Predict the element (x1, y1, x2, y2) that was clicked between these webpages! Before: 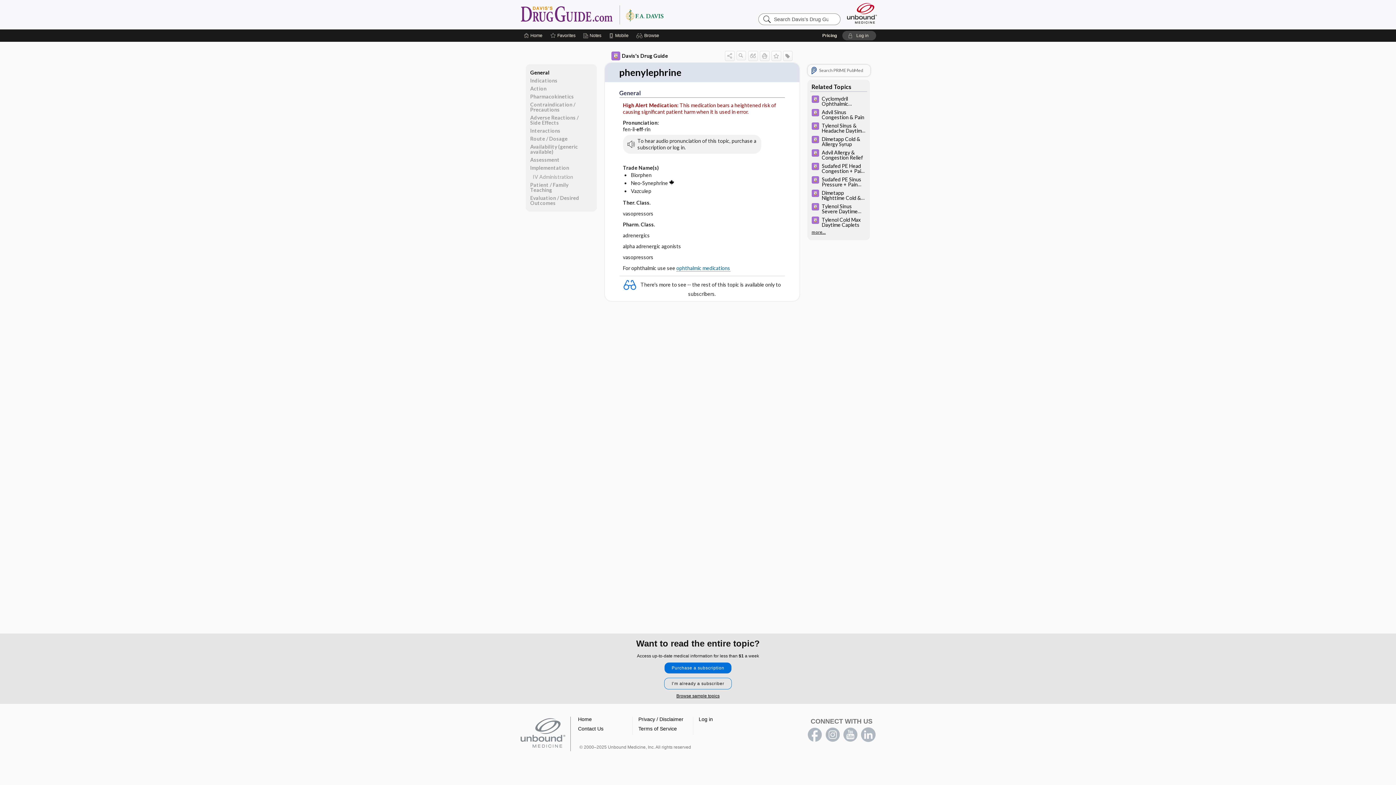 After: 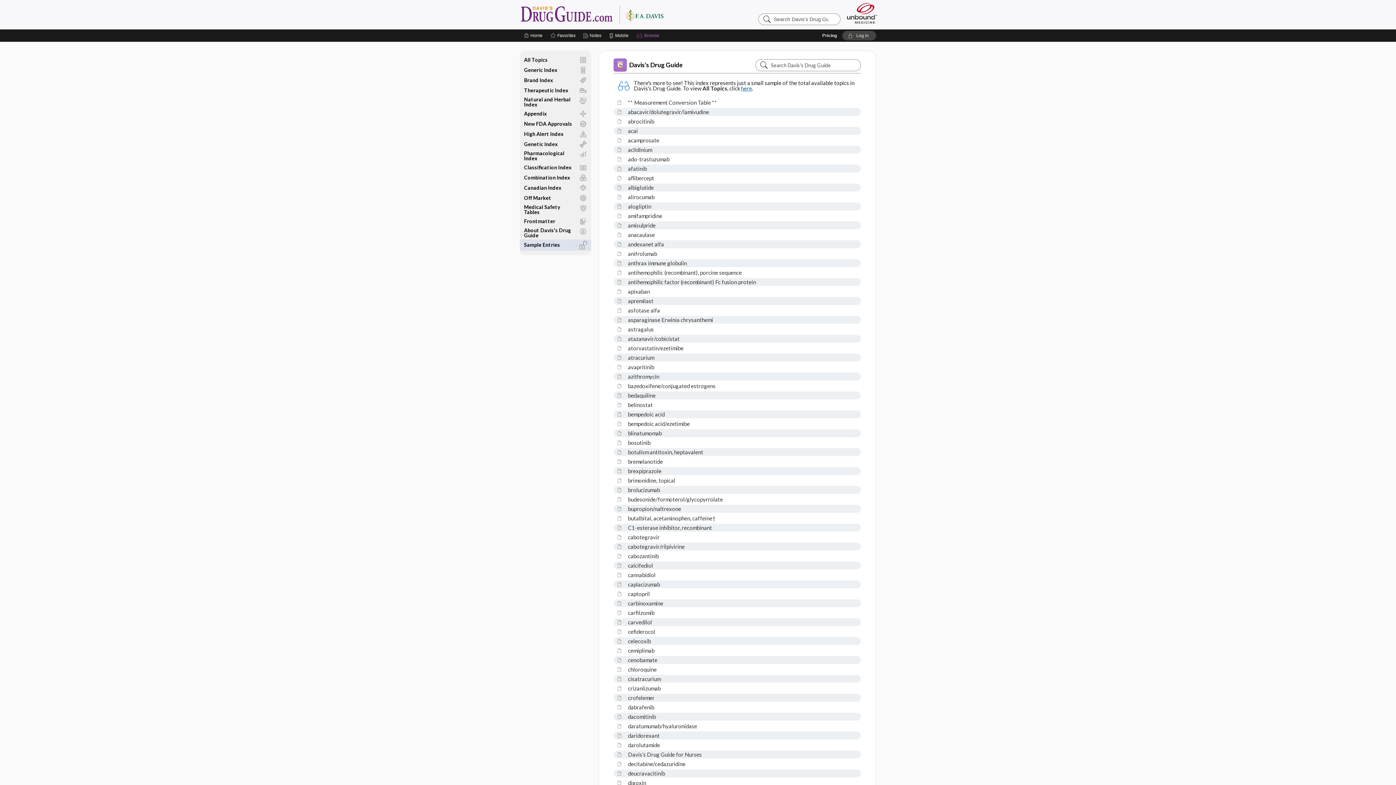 Action: label: Browse sample topics bbox: (676, 693, 719, 698)